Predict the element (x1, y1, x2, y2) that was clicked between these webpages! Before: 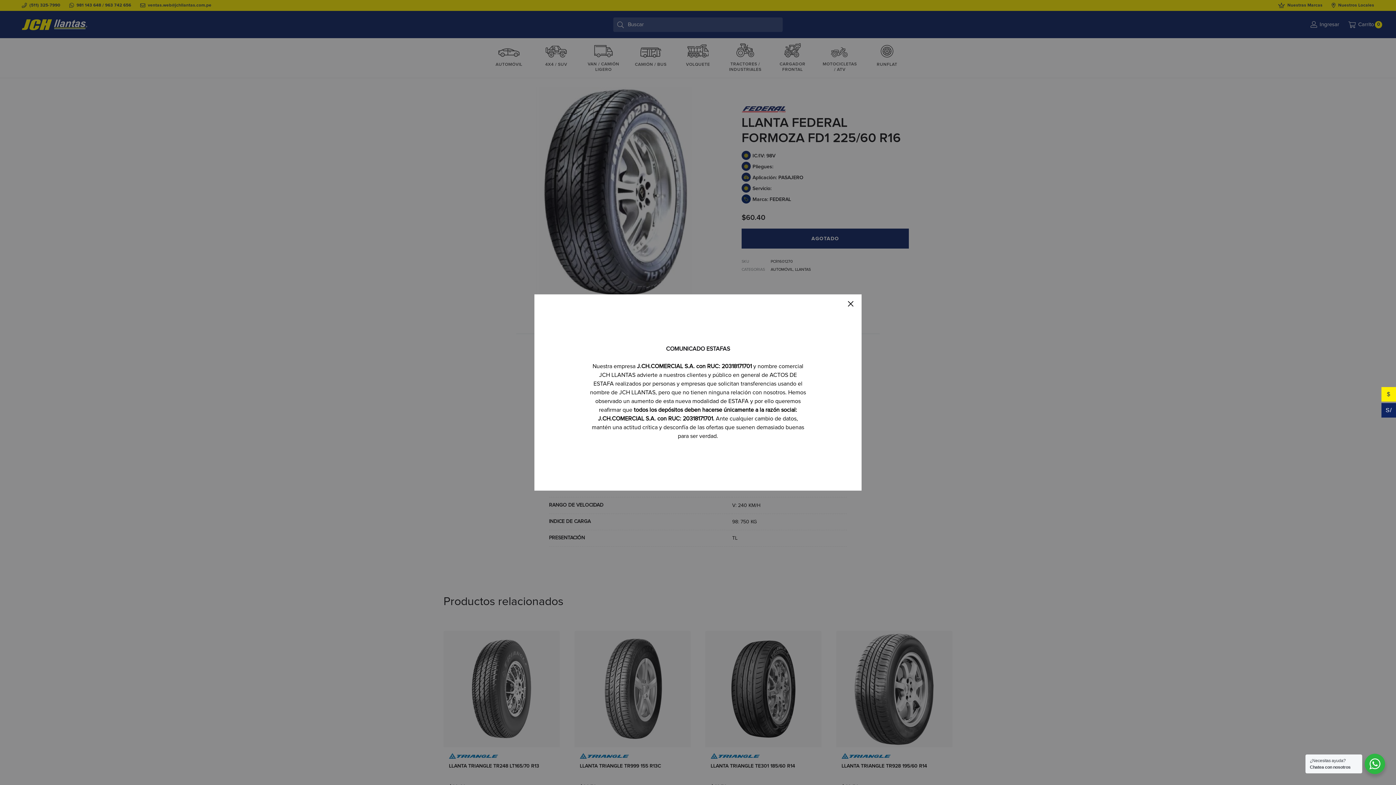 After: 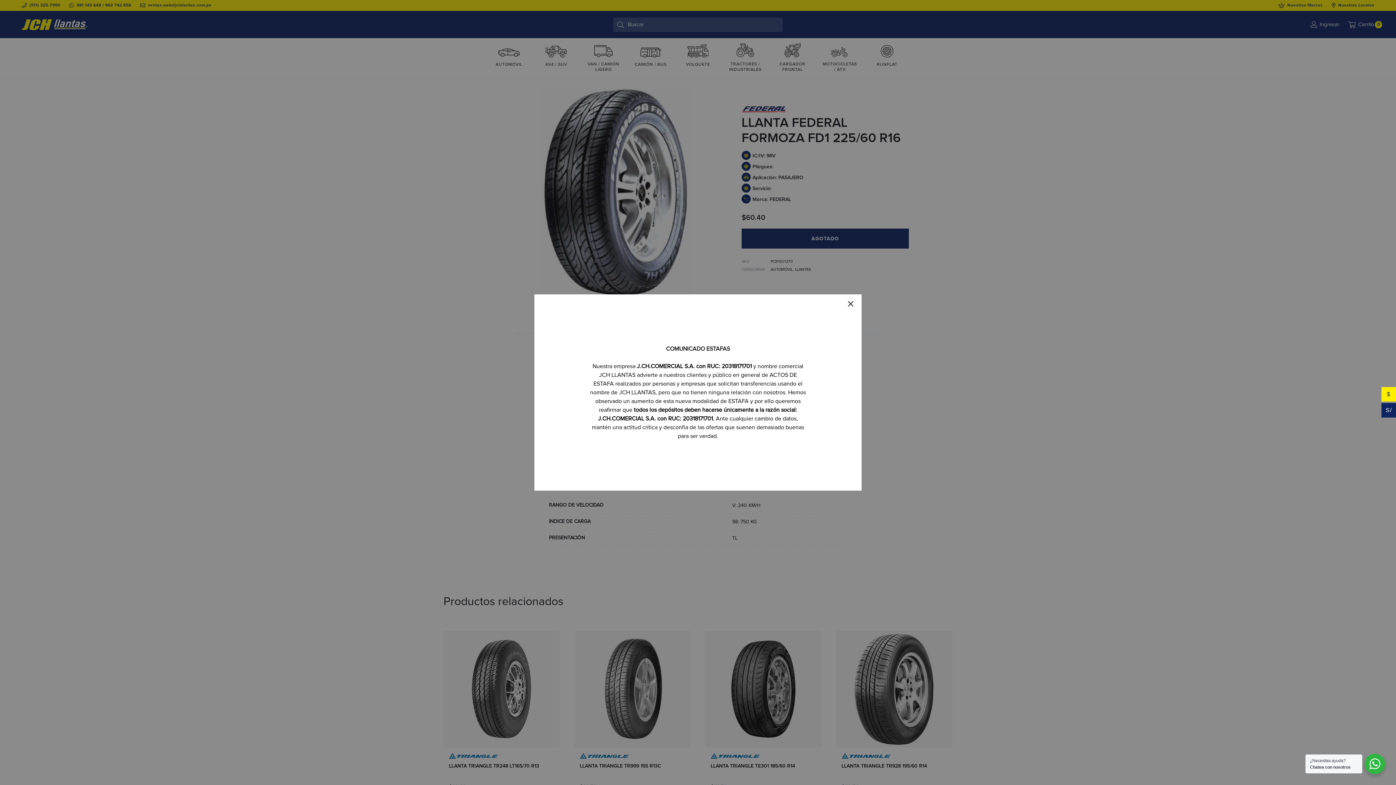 Action: bbox: (590, 363, 806, 439) label: Nuestra empresa J.CH.COMERCIAL S.A. con RUC: 20318171701 y nombre comercial
JCH LLANTAS advierte a nuestros clientes y público en general de ACTOS DE ESTAFA realizados por personas y empresas que solicitan transferencias usando el nombre de JCH LLANTAS, pero que no tienen ninguna relación con nosotros. Hemos observado un aumento de esta nueva modalidad de ESTAFA y por ello queremos reafirmar que todos los depósitos deben hacerse únicamente a la razón social: J.CH.COMERCIAL S.A. con RUC: 20318171701. Ante cualquier cambio de datos, mantén una actitud crítica y desconfía de las ofertas que suenen demasiado buenas para ser verdad.